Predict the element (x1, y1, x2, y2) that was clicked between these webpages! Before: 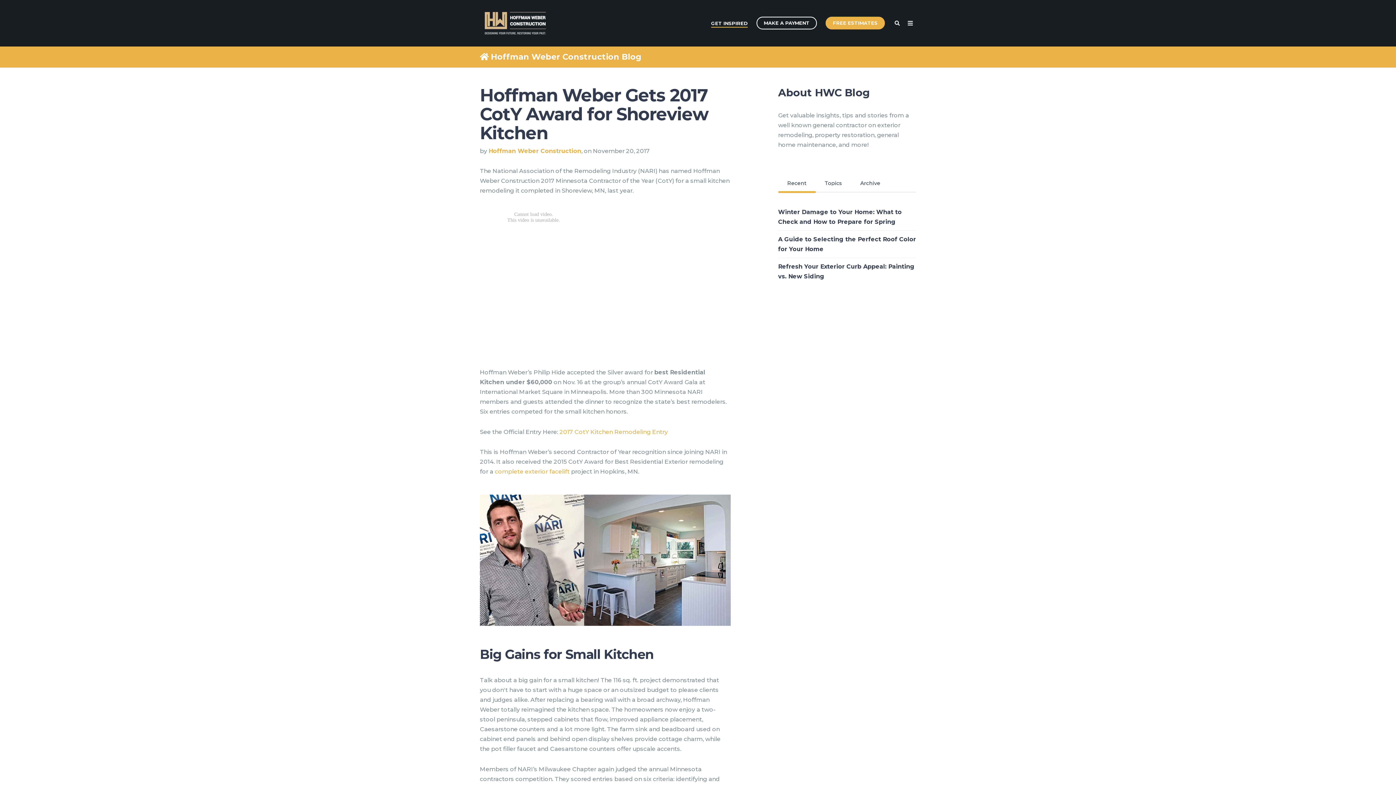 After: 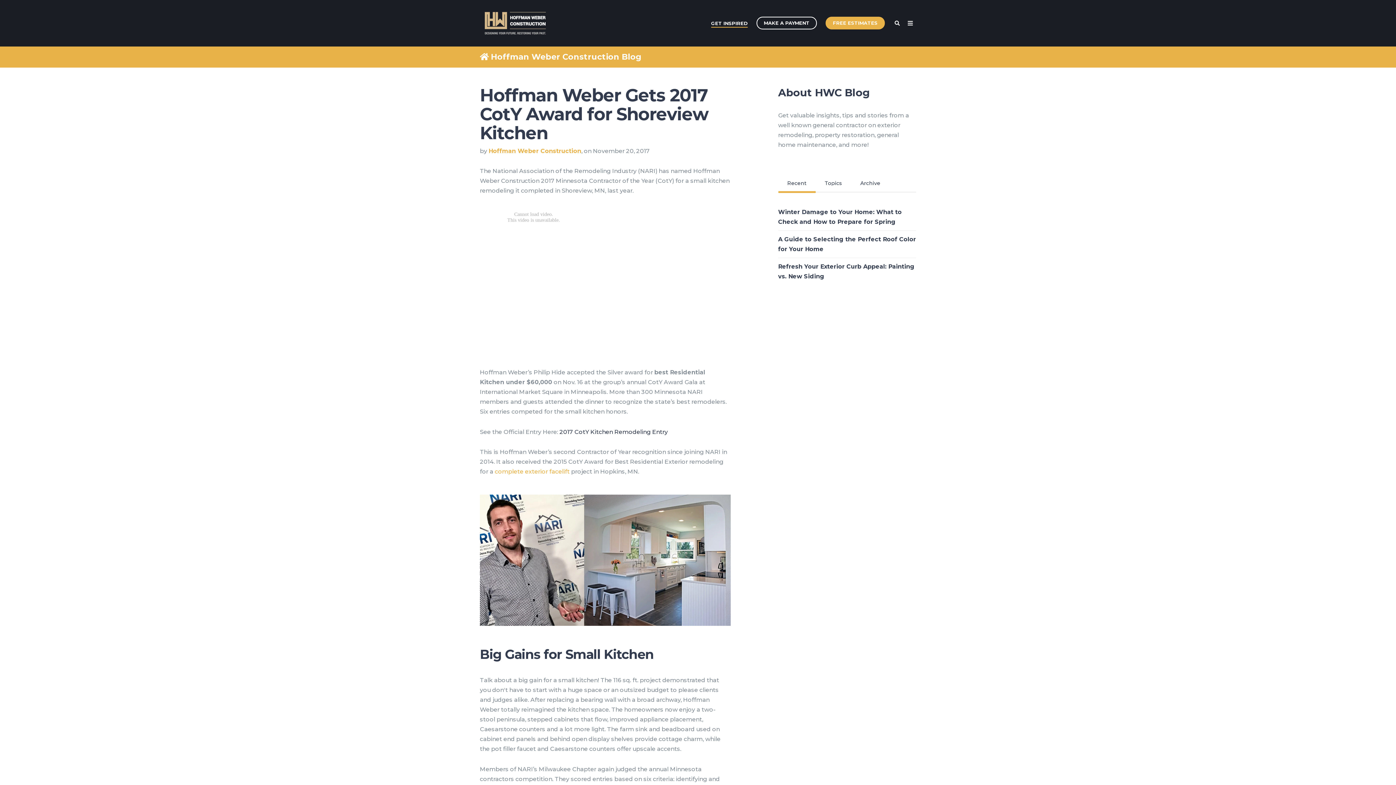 Action: label: 2017 CotY Kitchen Remodeling Entry bbox: (559, 428, 668, 435)